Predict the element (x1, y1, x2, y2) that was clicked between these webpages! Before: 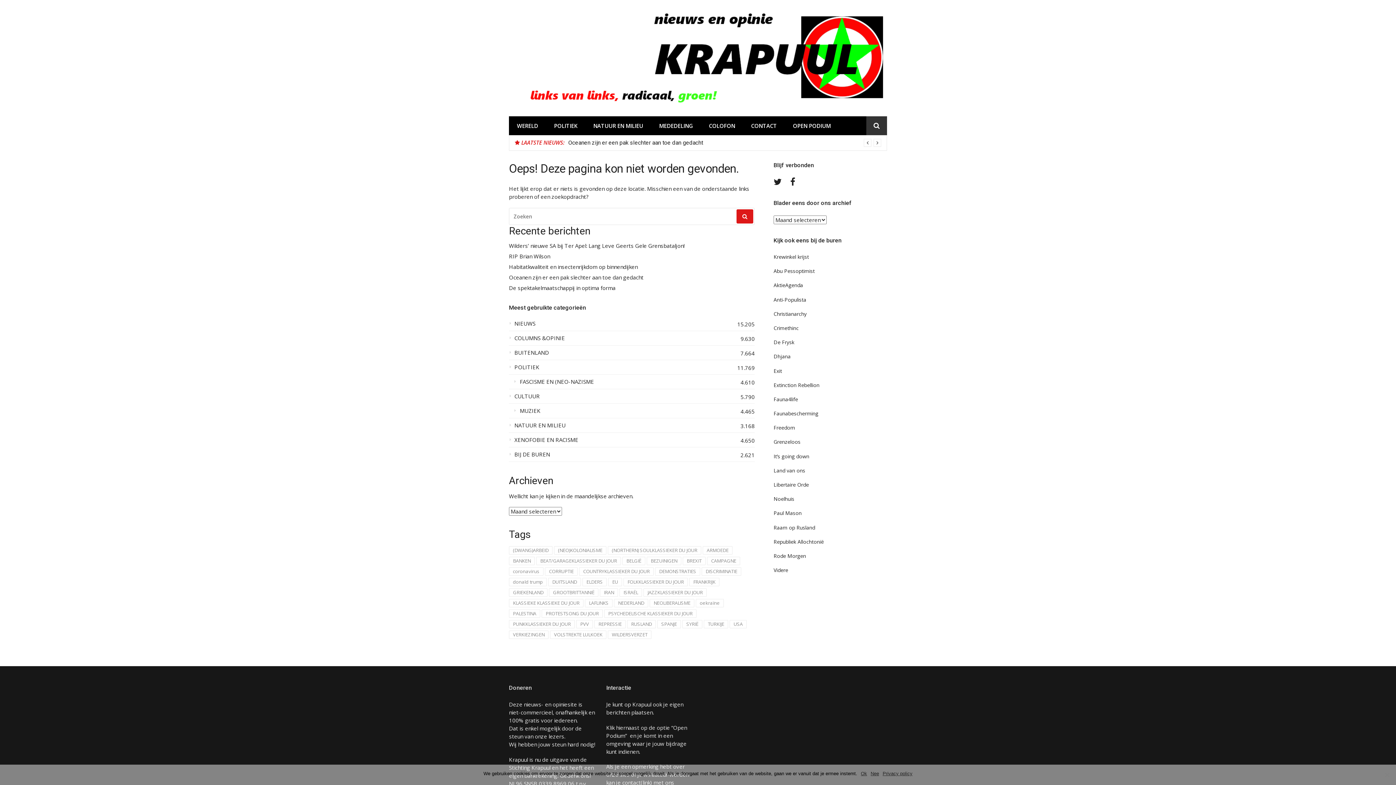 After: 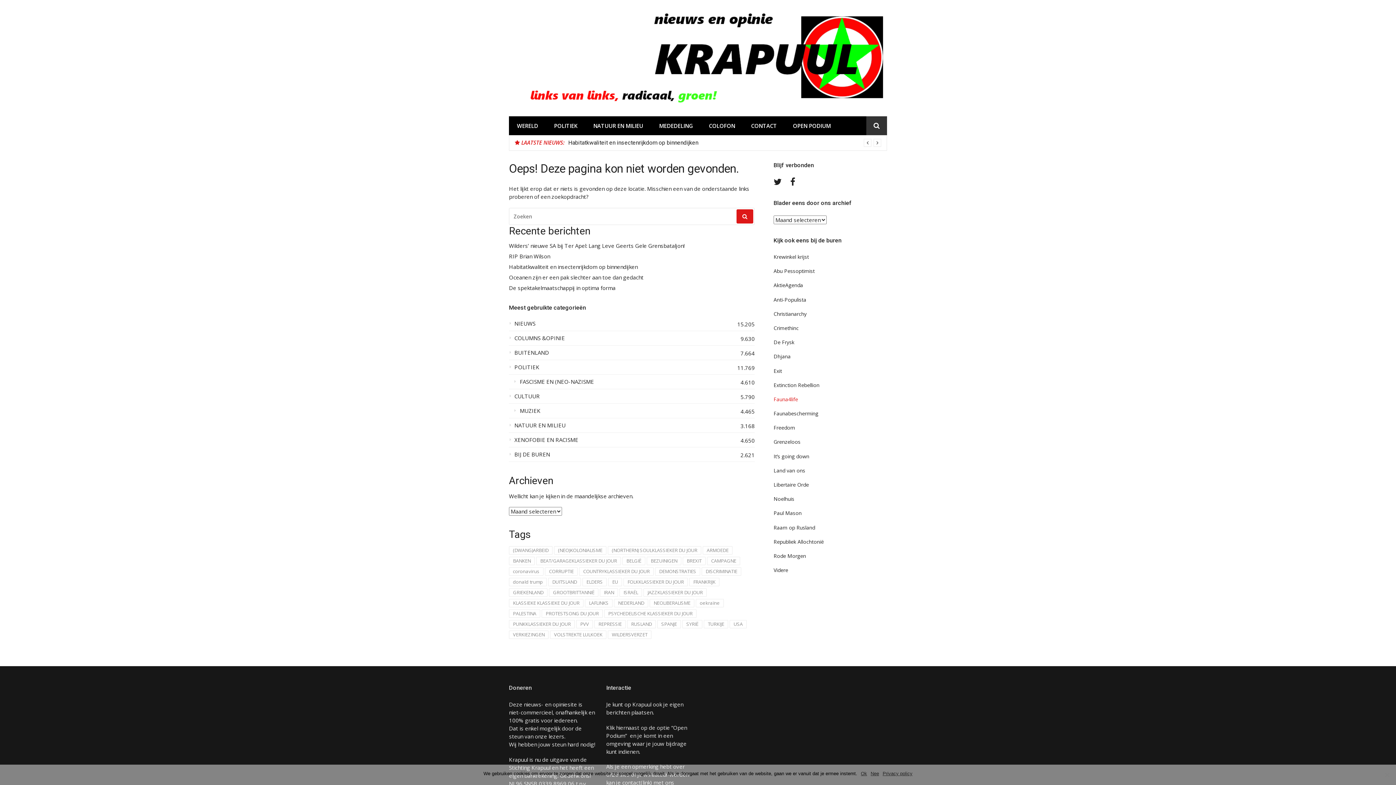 Action: bbox: (773, 395, 798, 402) label: Fauna4life